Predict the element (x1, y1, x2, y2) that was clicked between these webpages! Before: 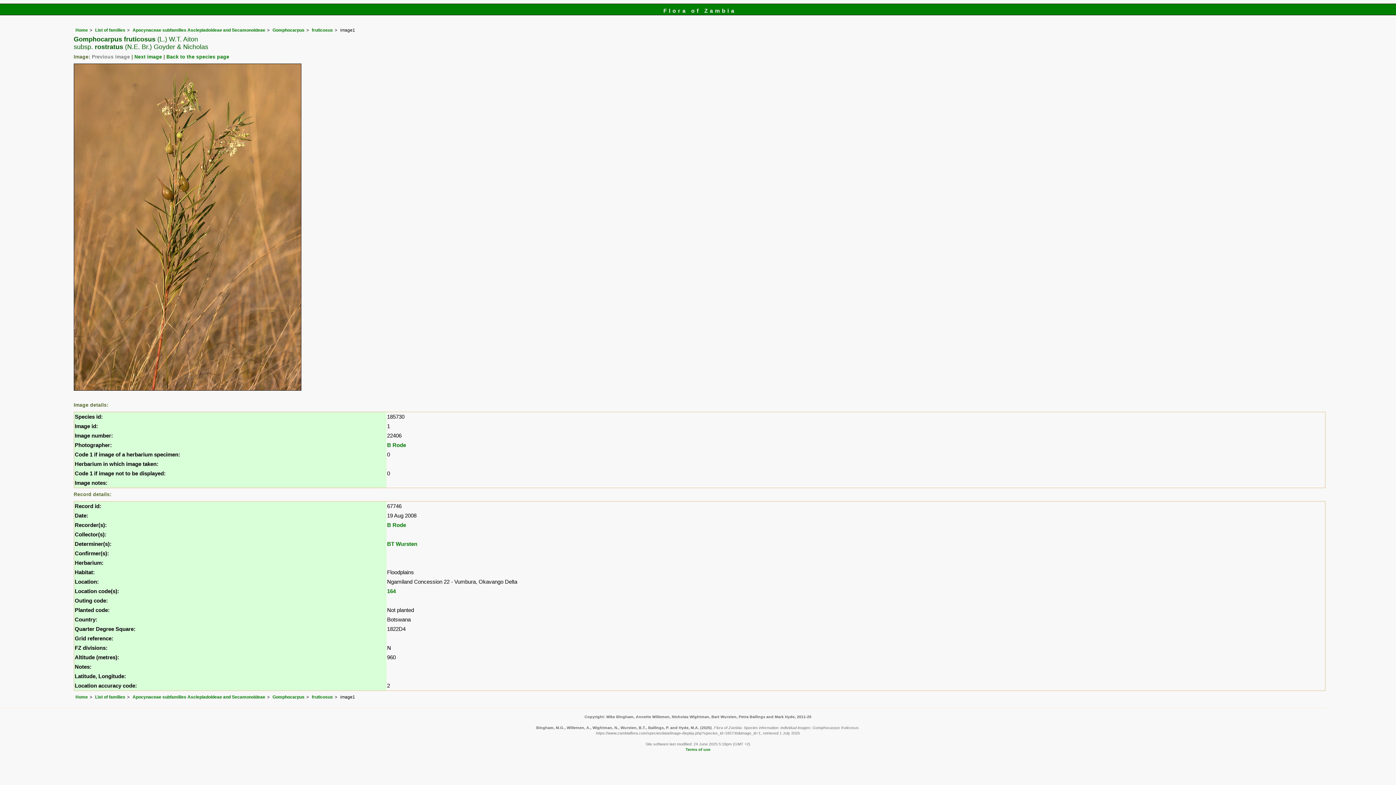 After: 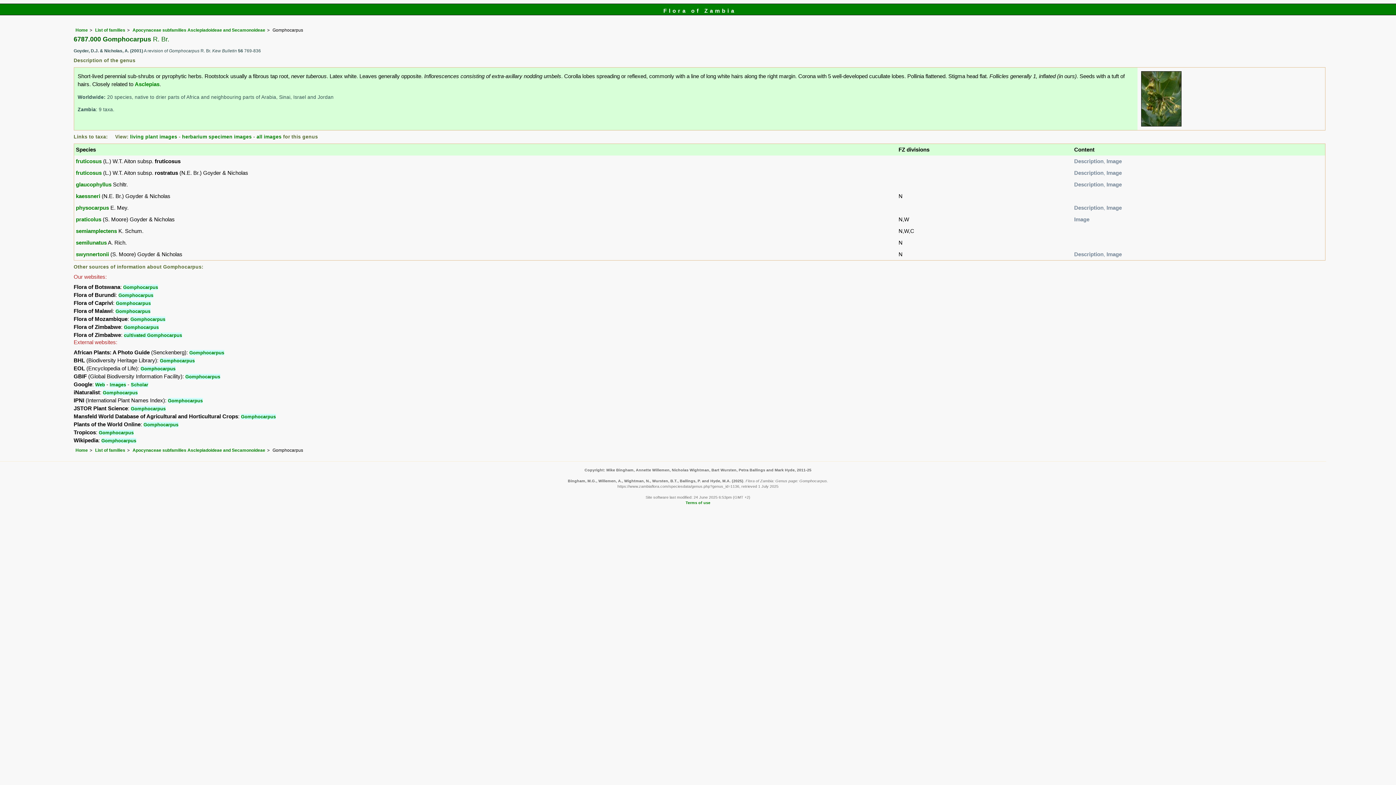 Action: bbox: (272, 694, 304, 699) label: Gomphocarpus